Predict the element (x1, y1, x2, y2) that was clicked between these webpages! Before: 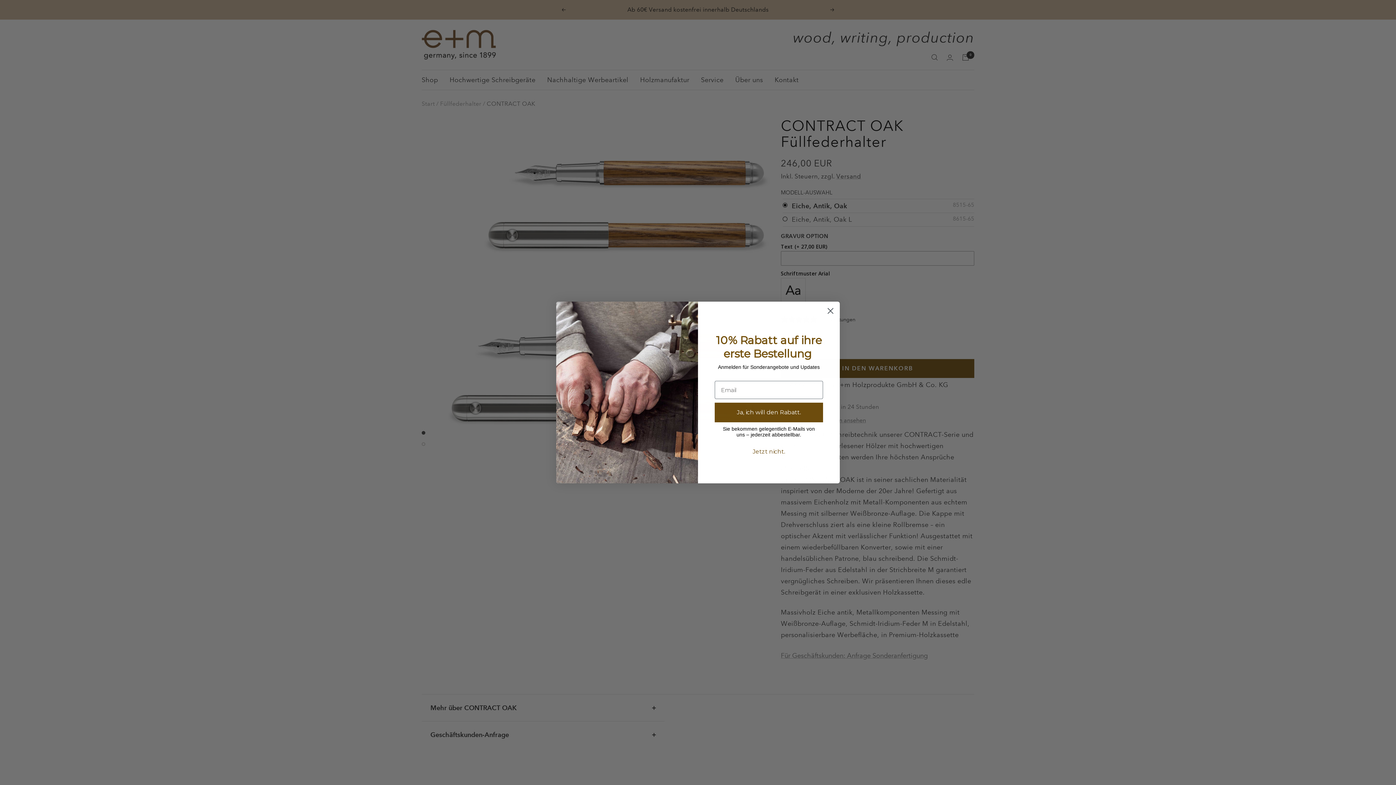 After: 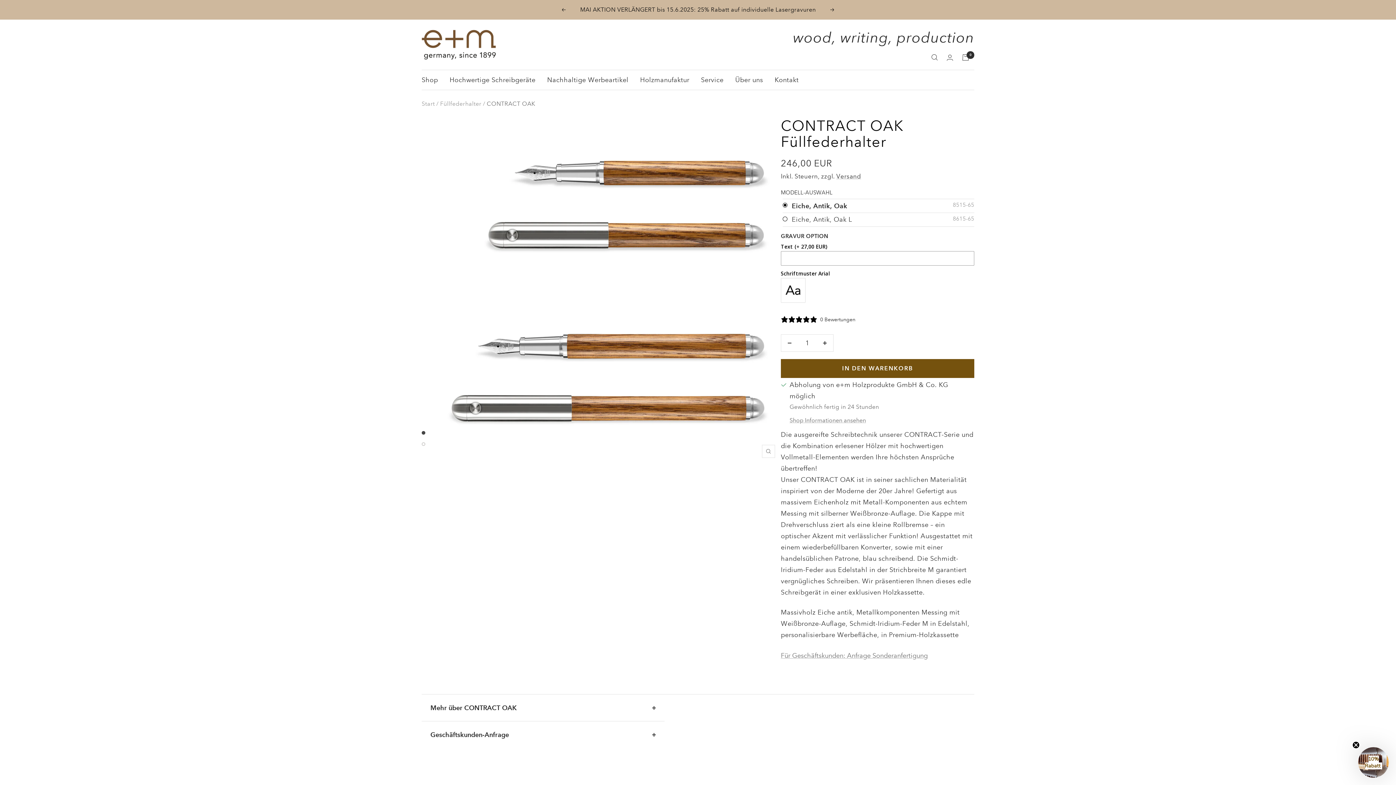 Action: label: Jetzt nicht. bbox: (714, 445, 823, 458)